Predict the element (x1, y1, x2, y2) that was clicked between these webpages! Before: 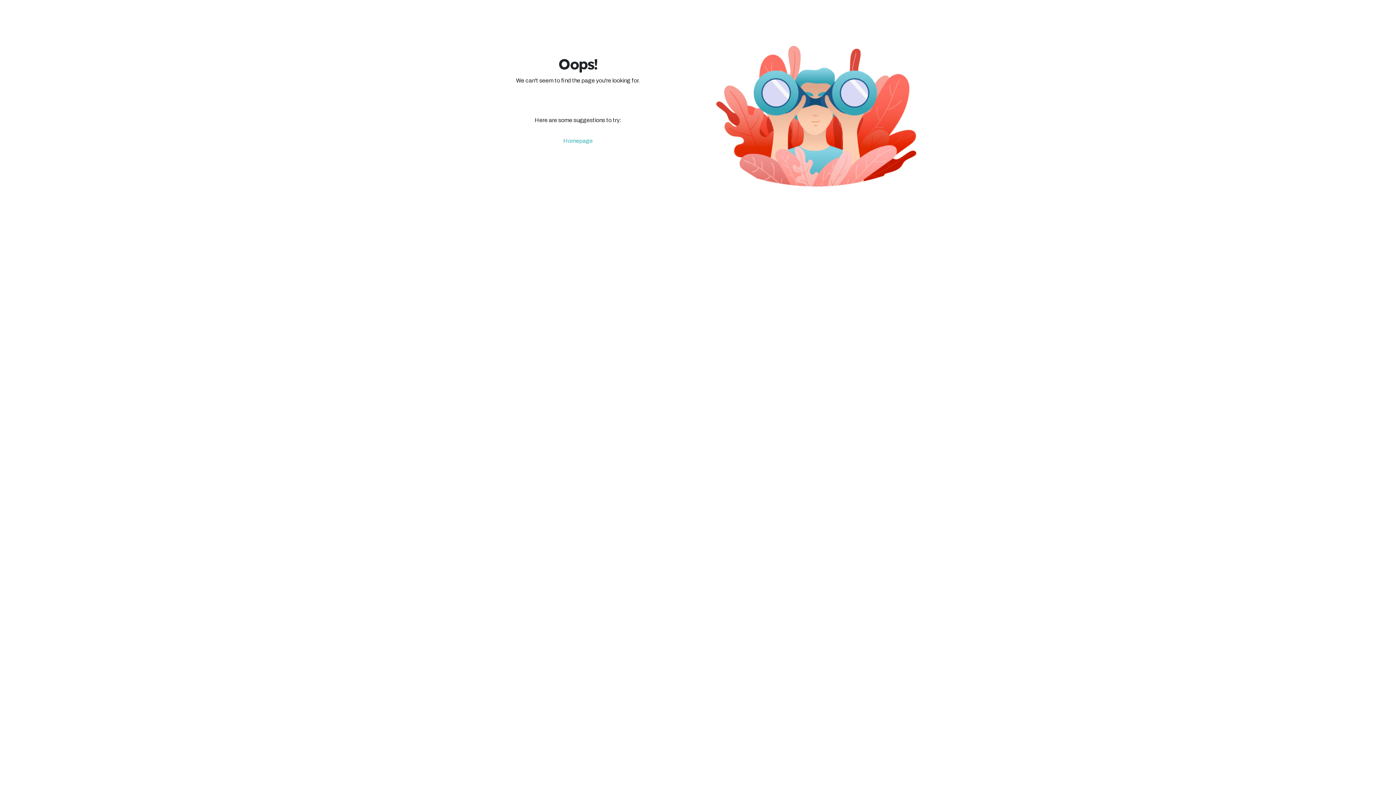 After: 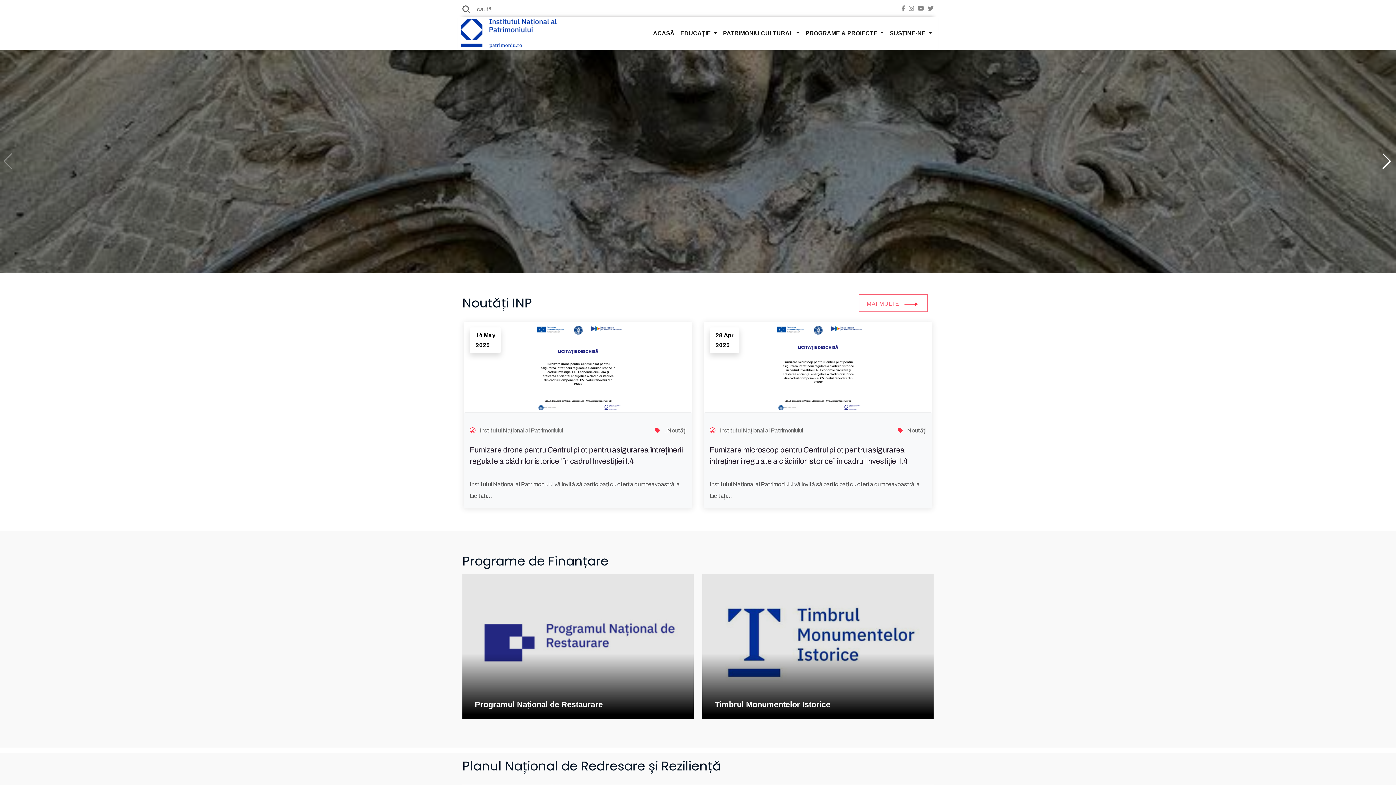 Action: label: Homepage bbox: (563, 137, 592, 144)